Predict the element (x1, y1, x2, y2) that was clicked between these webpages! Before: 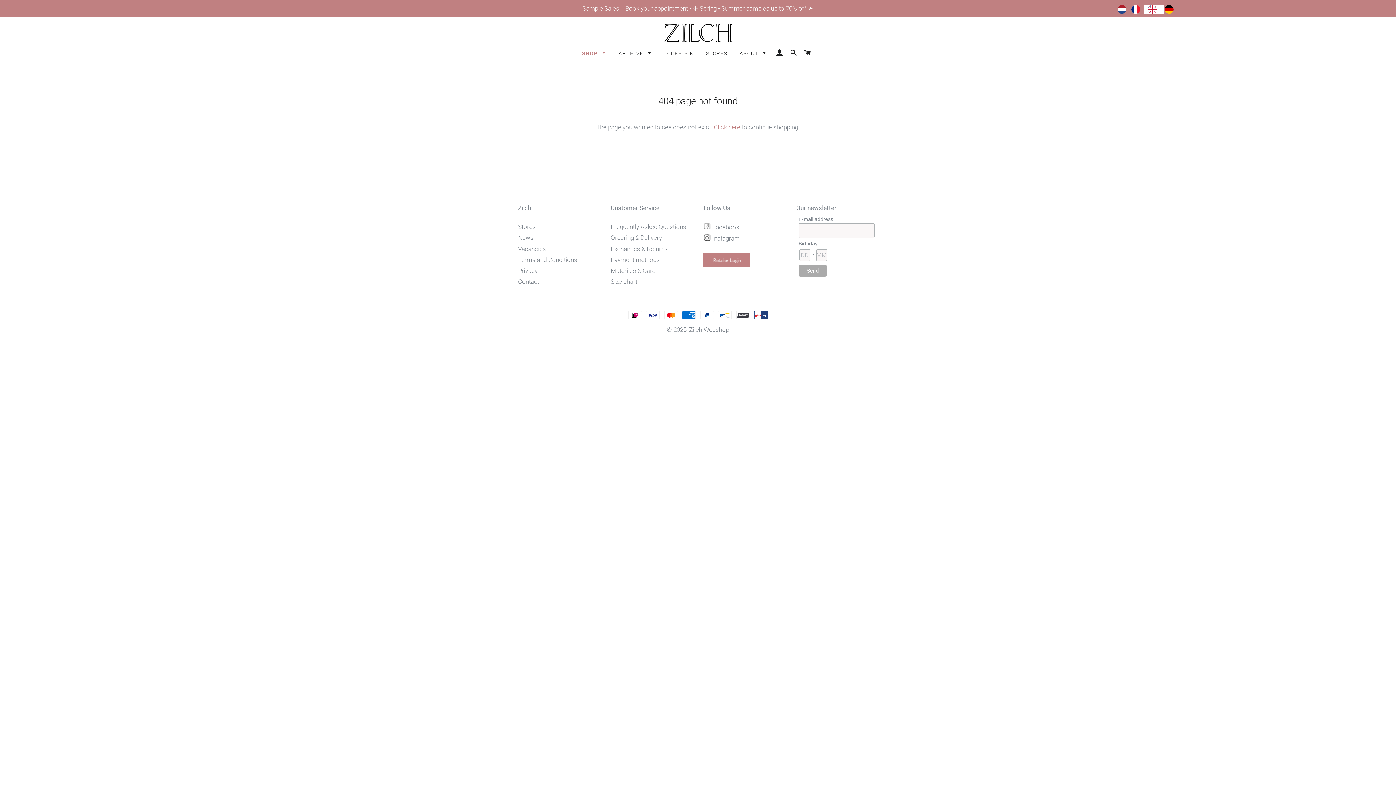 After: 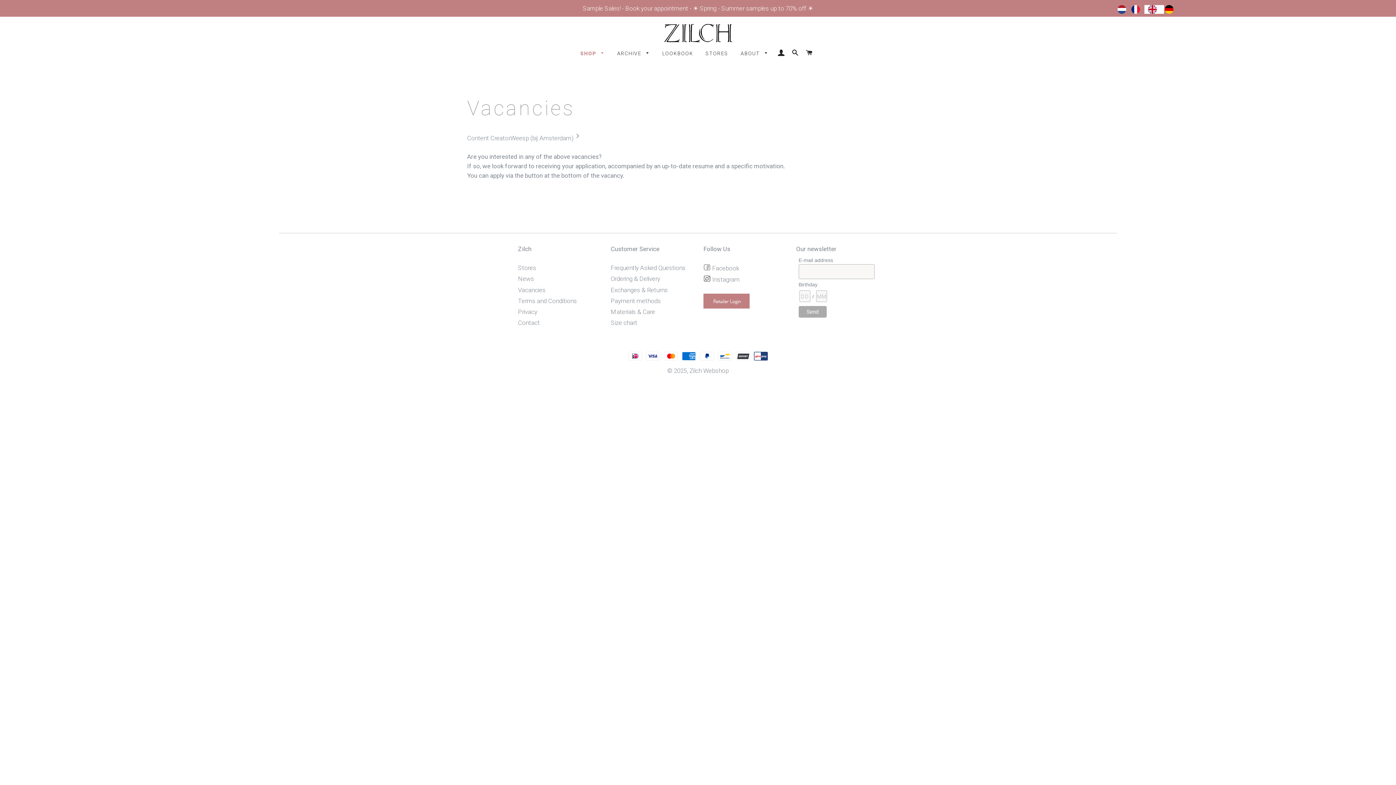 Action: label: Vacancies bbox: (518, 245, 546, 252)